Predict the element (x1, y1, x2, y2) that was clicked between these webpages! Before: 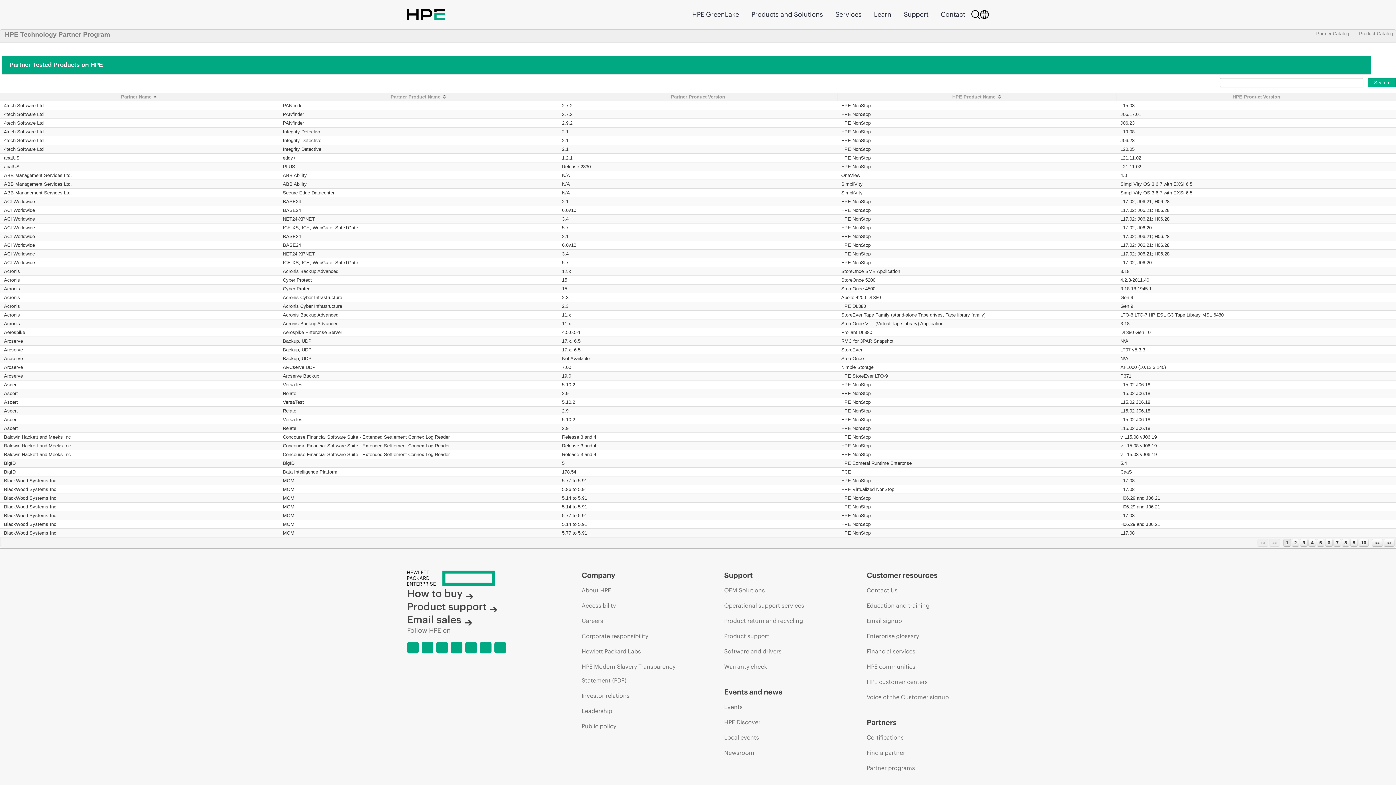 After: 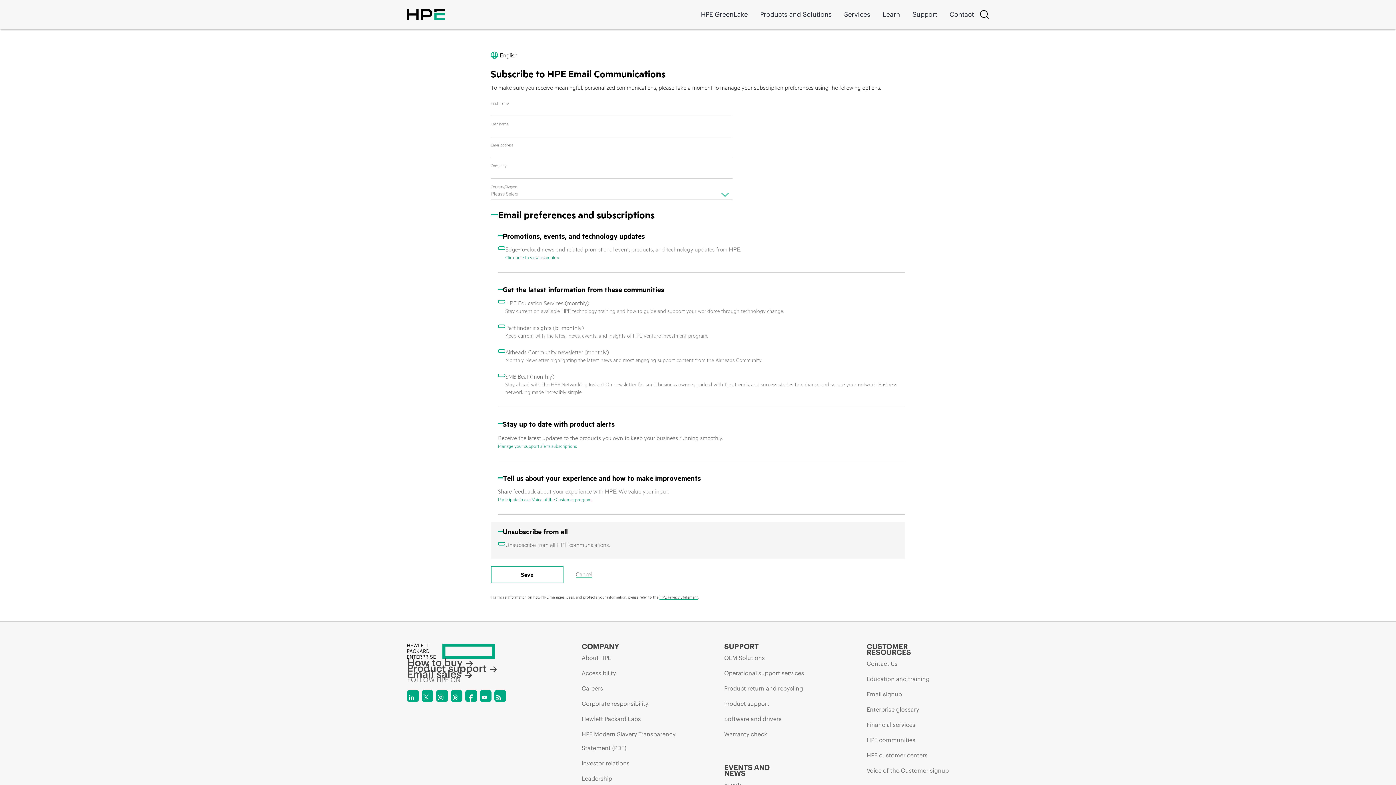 Action: bbox: (866, 614, 902, 628) label: Email signup